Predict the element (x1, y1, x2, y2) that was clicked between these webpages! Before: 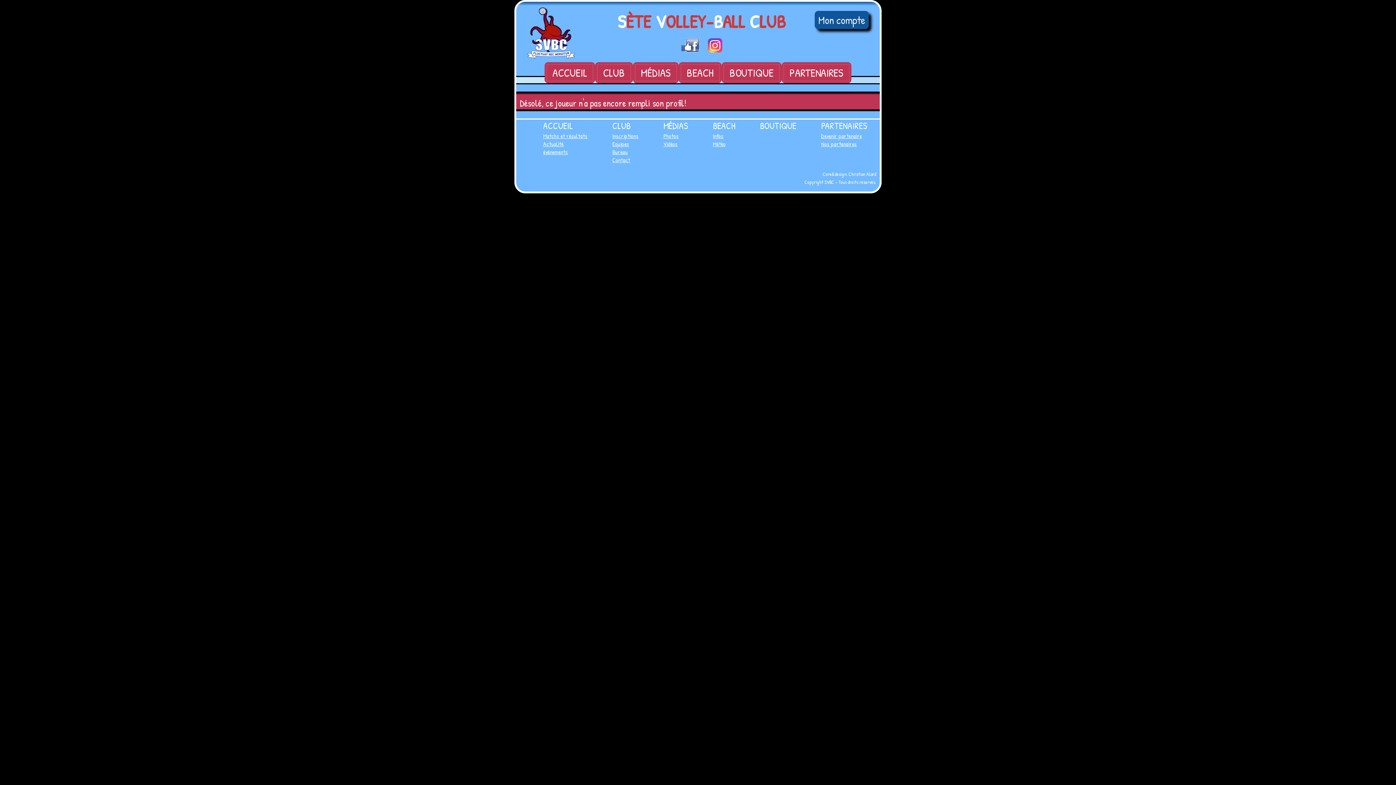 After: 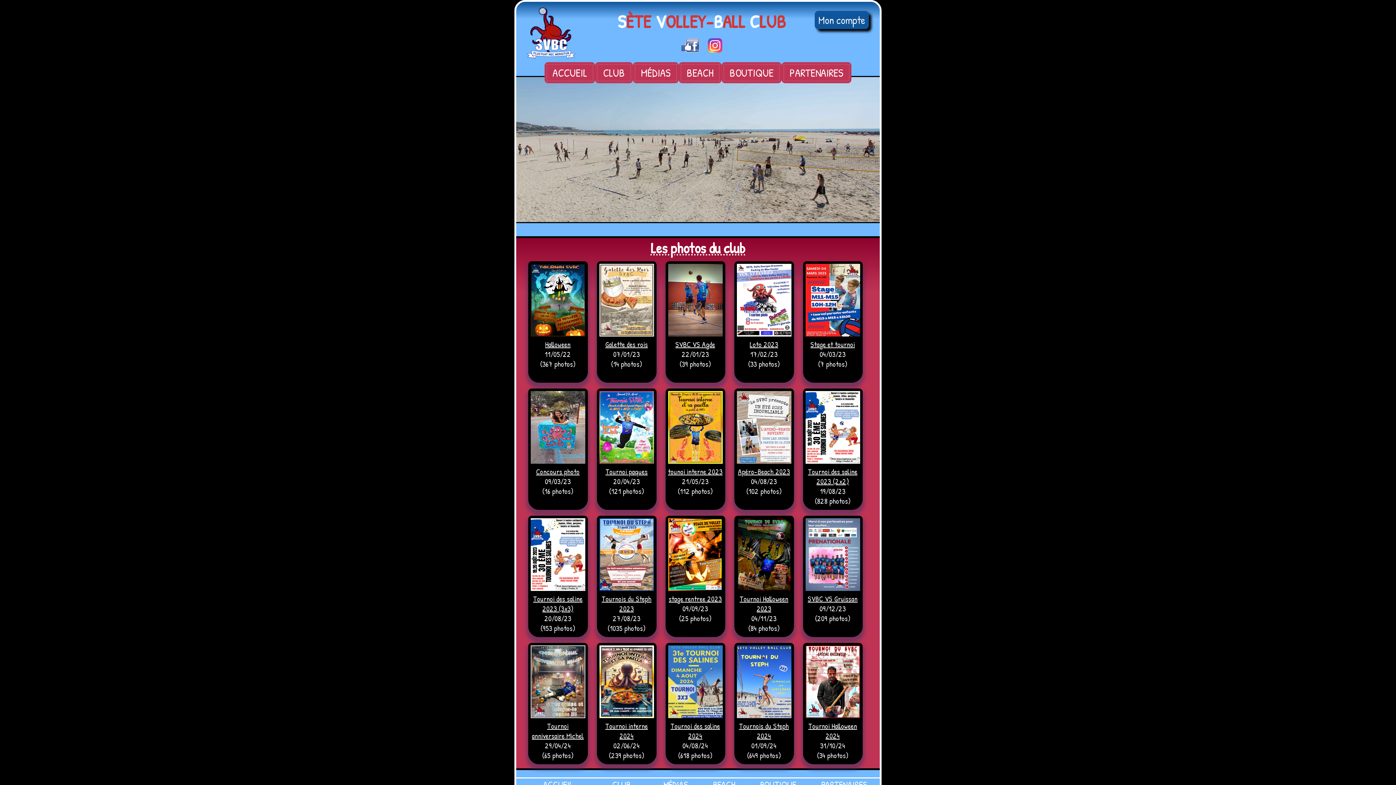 Action: bbox: (661, 119, 690, 133) label: MÉDIAS